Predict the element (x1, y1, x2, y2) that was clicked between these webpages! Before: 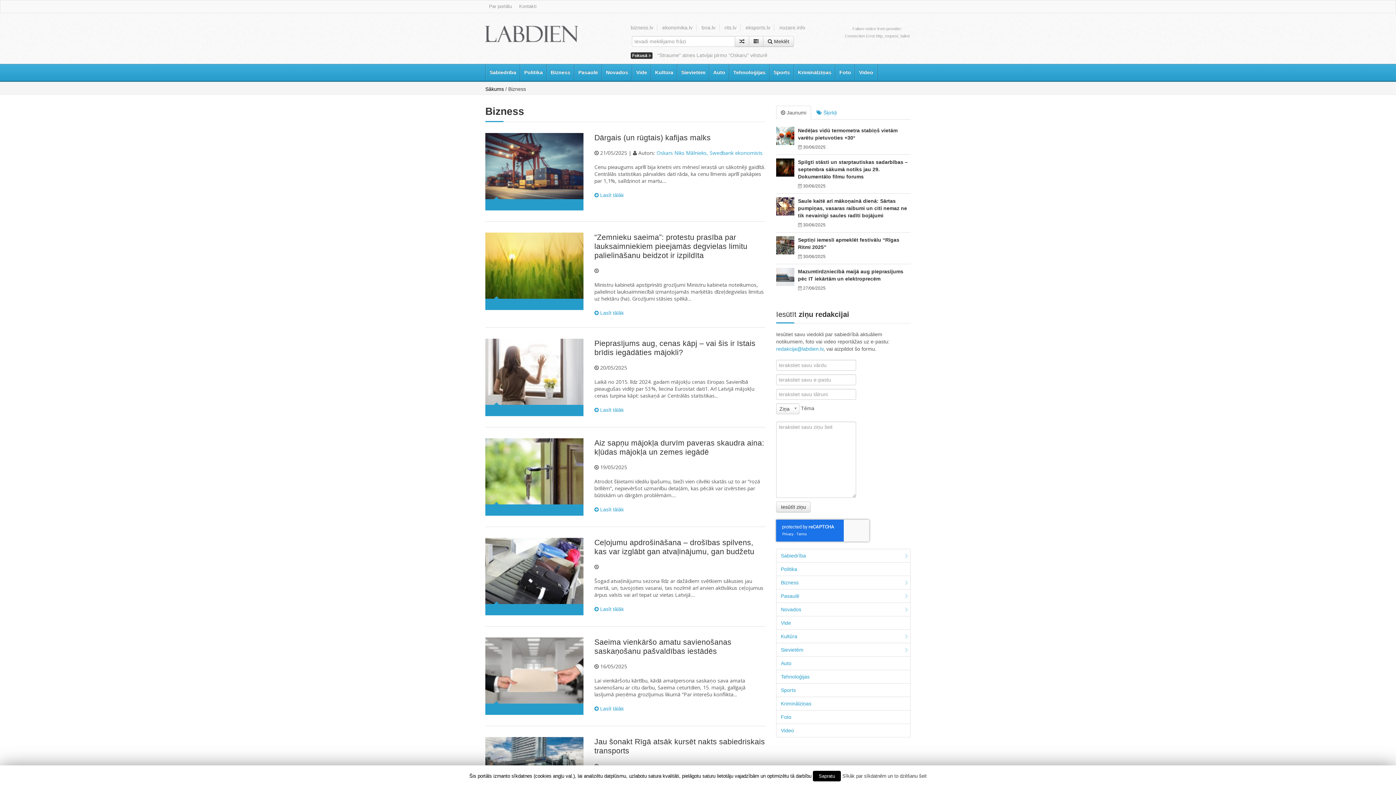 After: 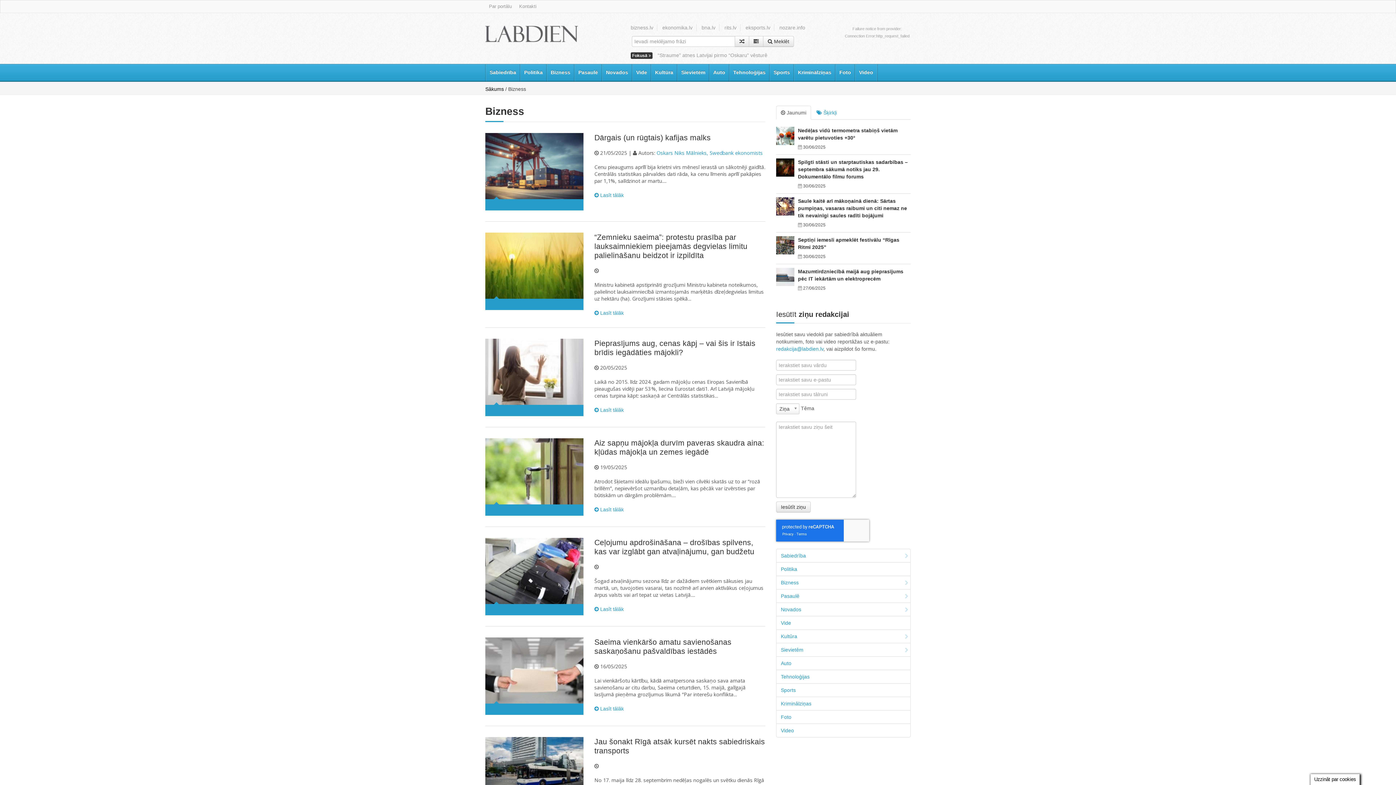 Action: label: Sapratu bbox: (813, 771, 841, 781)